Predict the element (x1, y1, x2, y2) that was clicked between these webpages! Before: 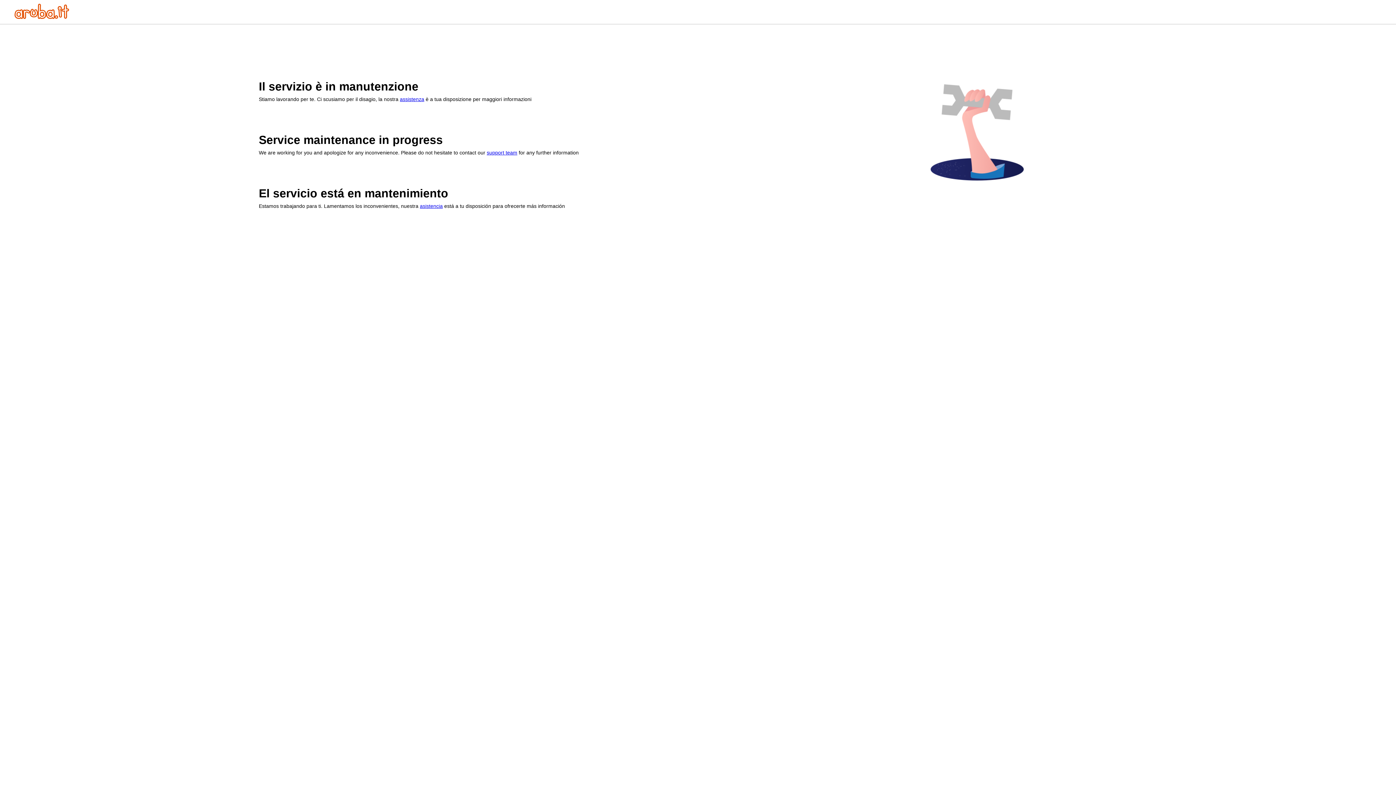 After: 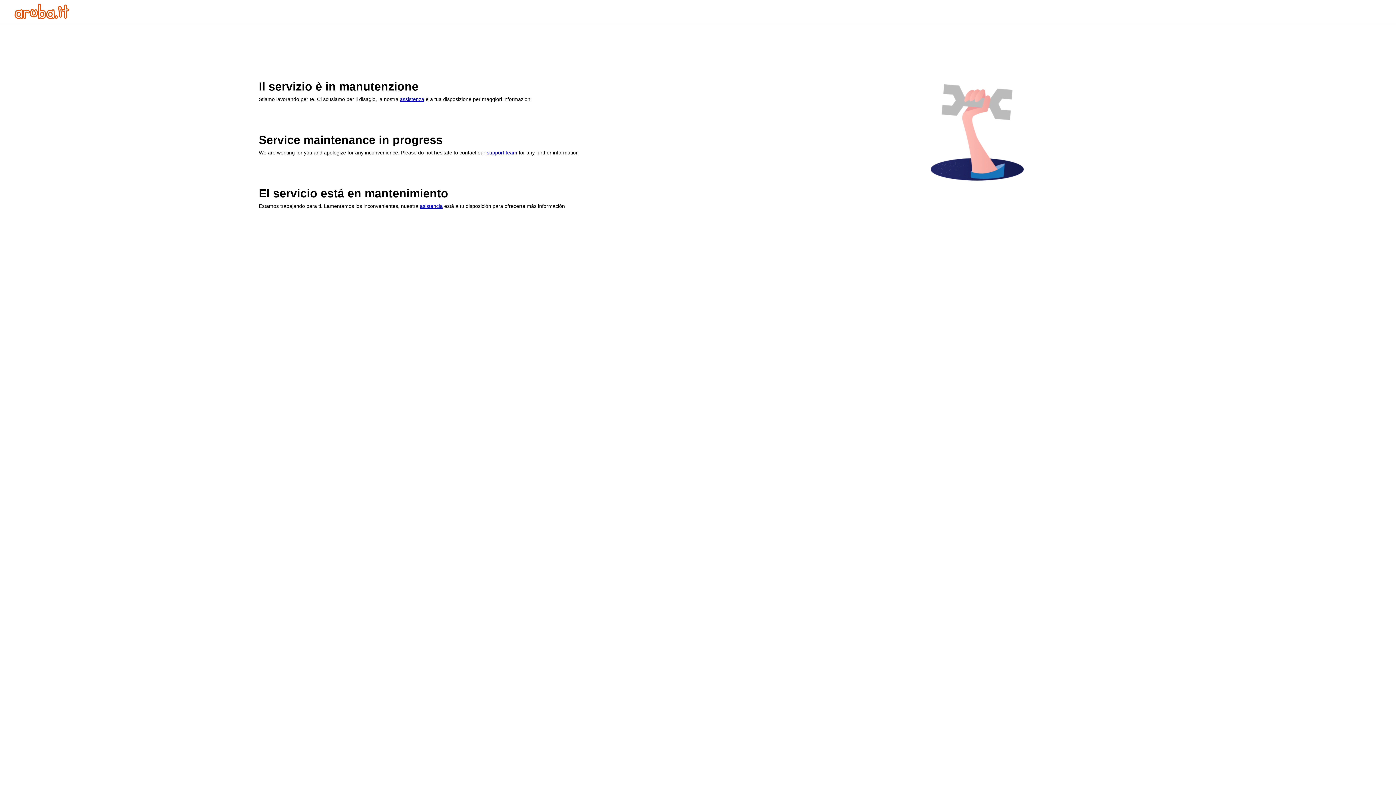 Action: label: assistenza bbox: (400, 96, 424, 102)